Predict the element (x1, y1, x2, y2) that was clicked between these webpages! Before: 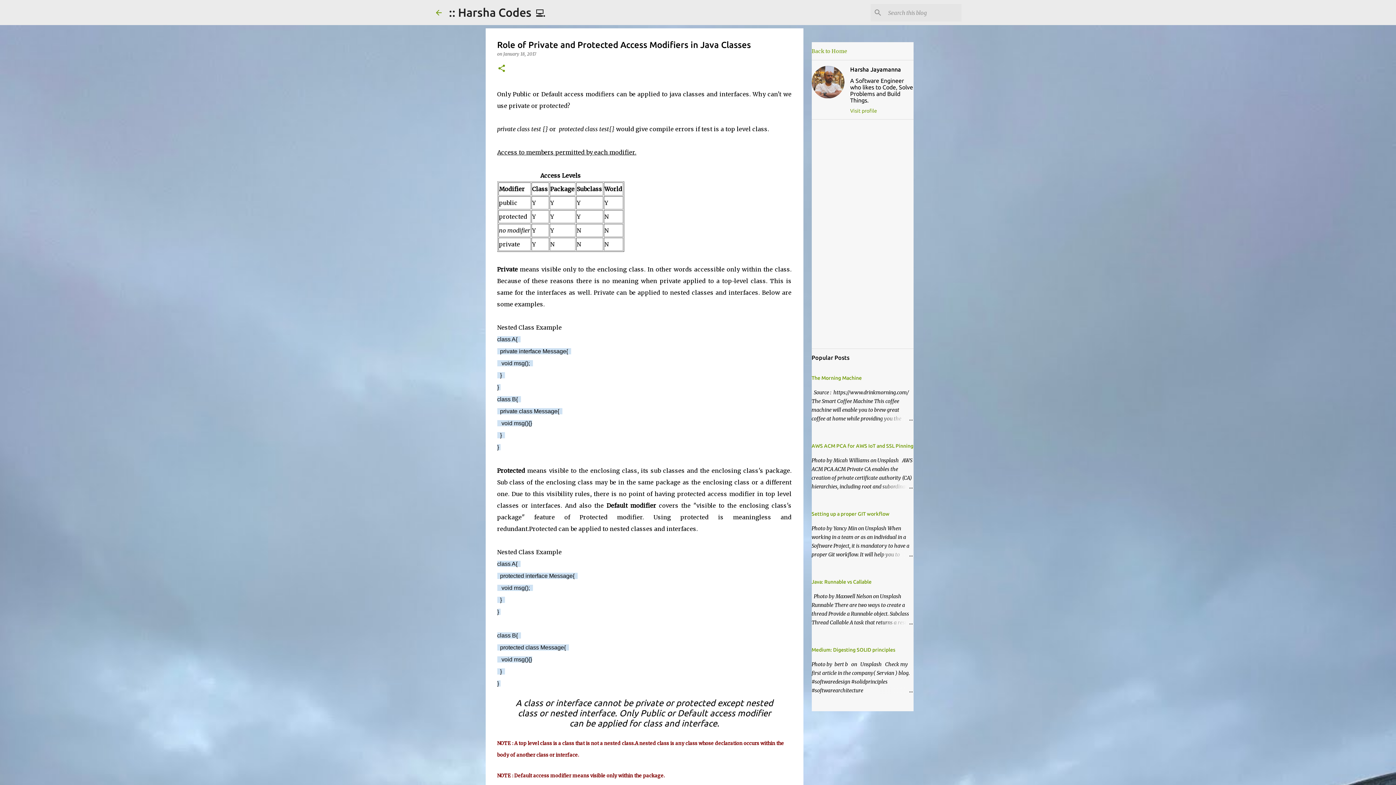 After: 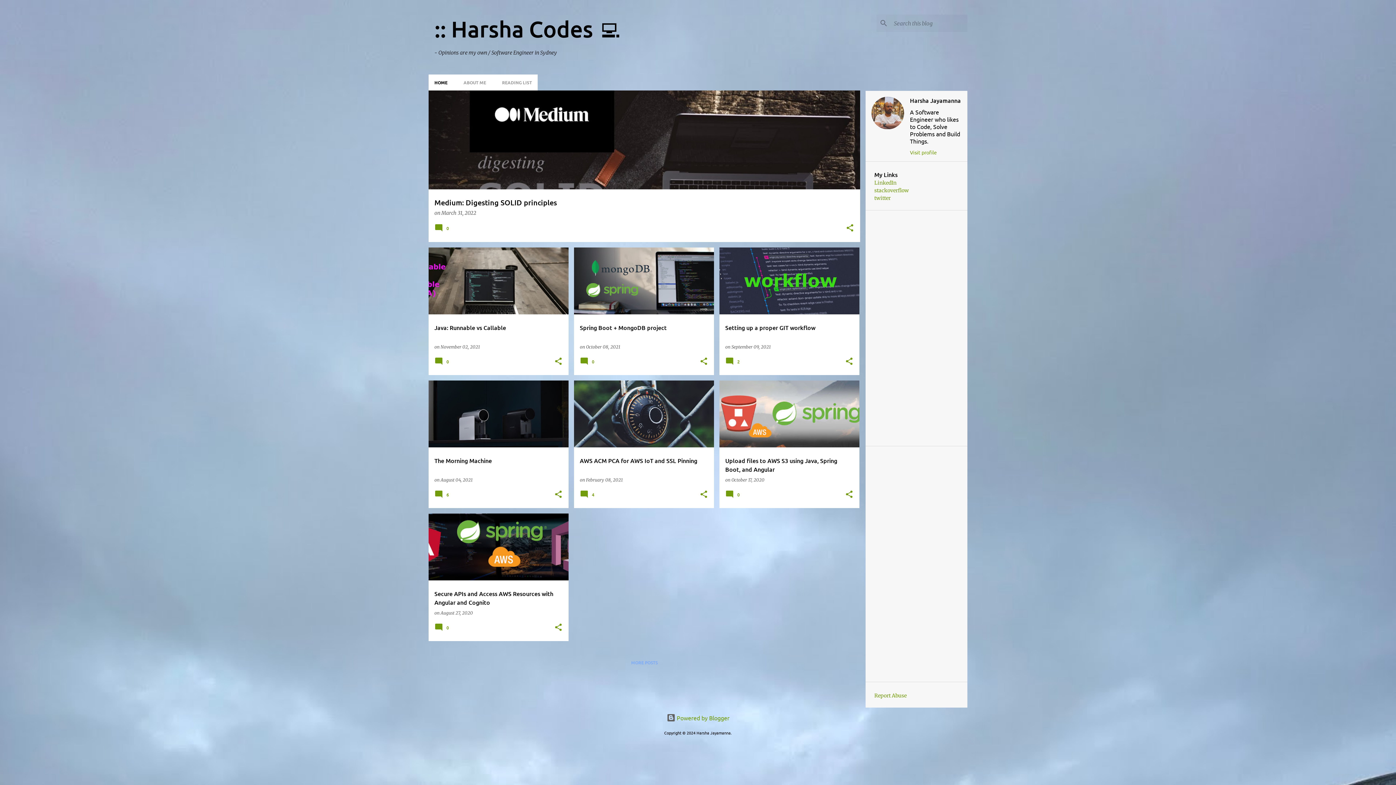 Action: label: :: Harsha Codes 💻 bbox: (449, 5, 545, 18)